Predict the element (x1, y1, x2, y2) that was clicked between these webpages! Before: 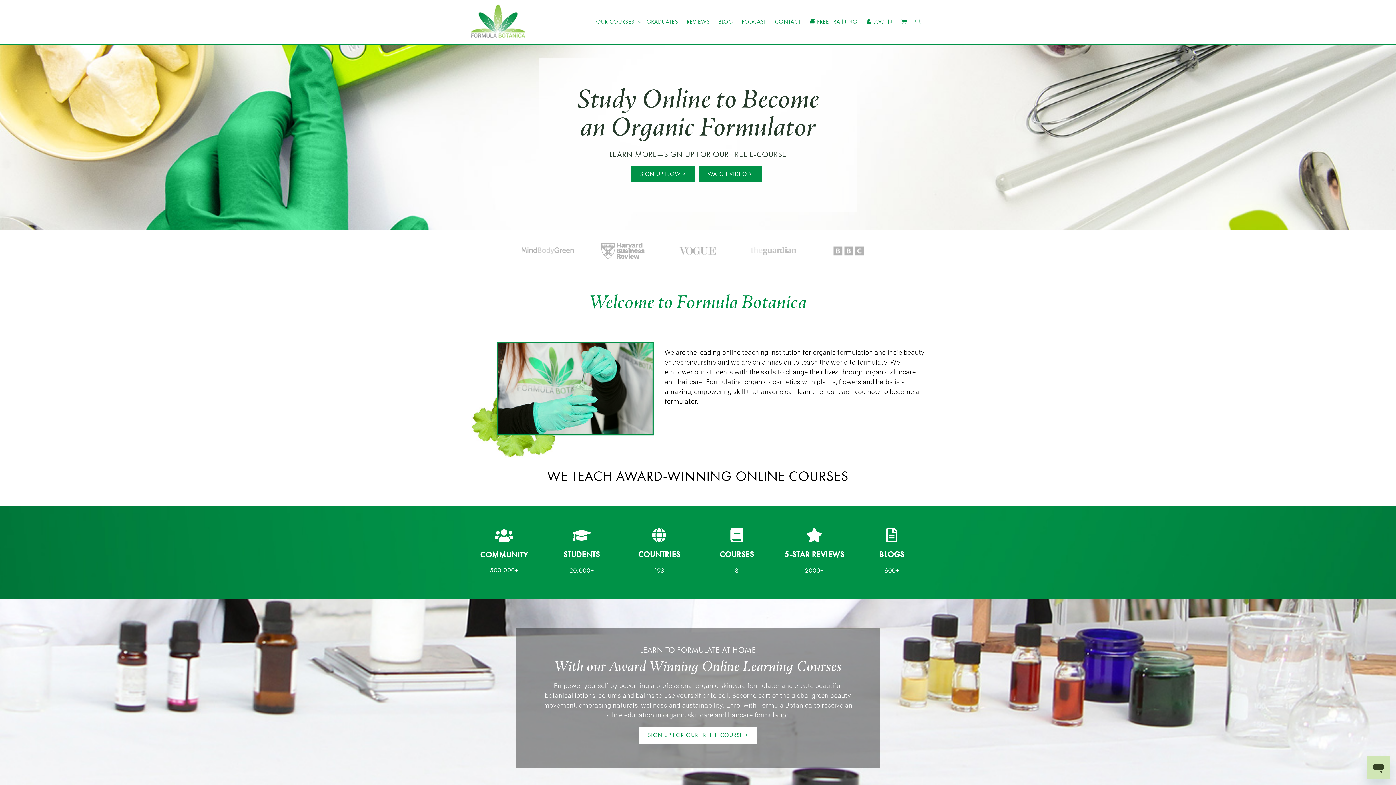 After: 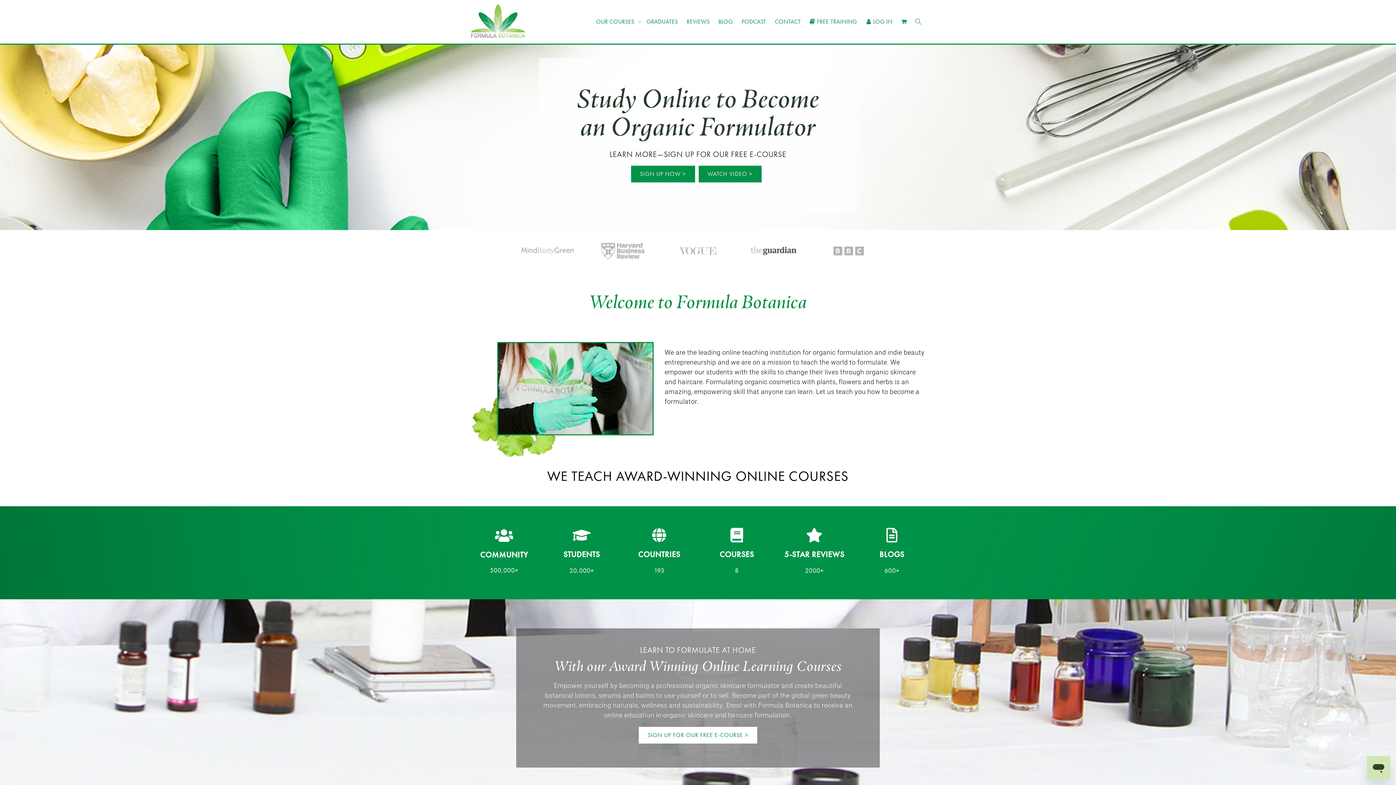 Action: bbox: (740, 245, 806, 255)